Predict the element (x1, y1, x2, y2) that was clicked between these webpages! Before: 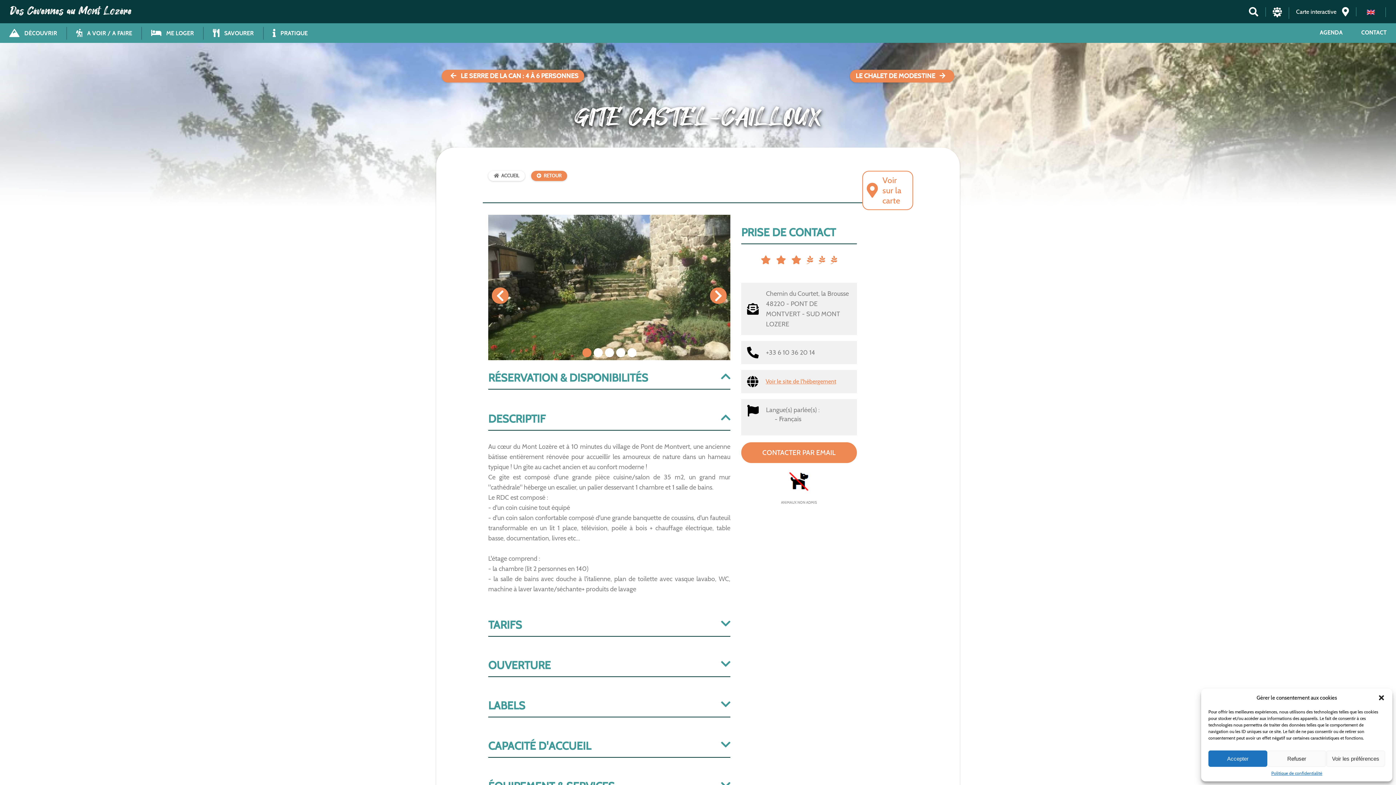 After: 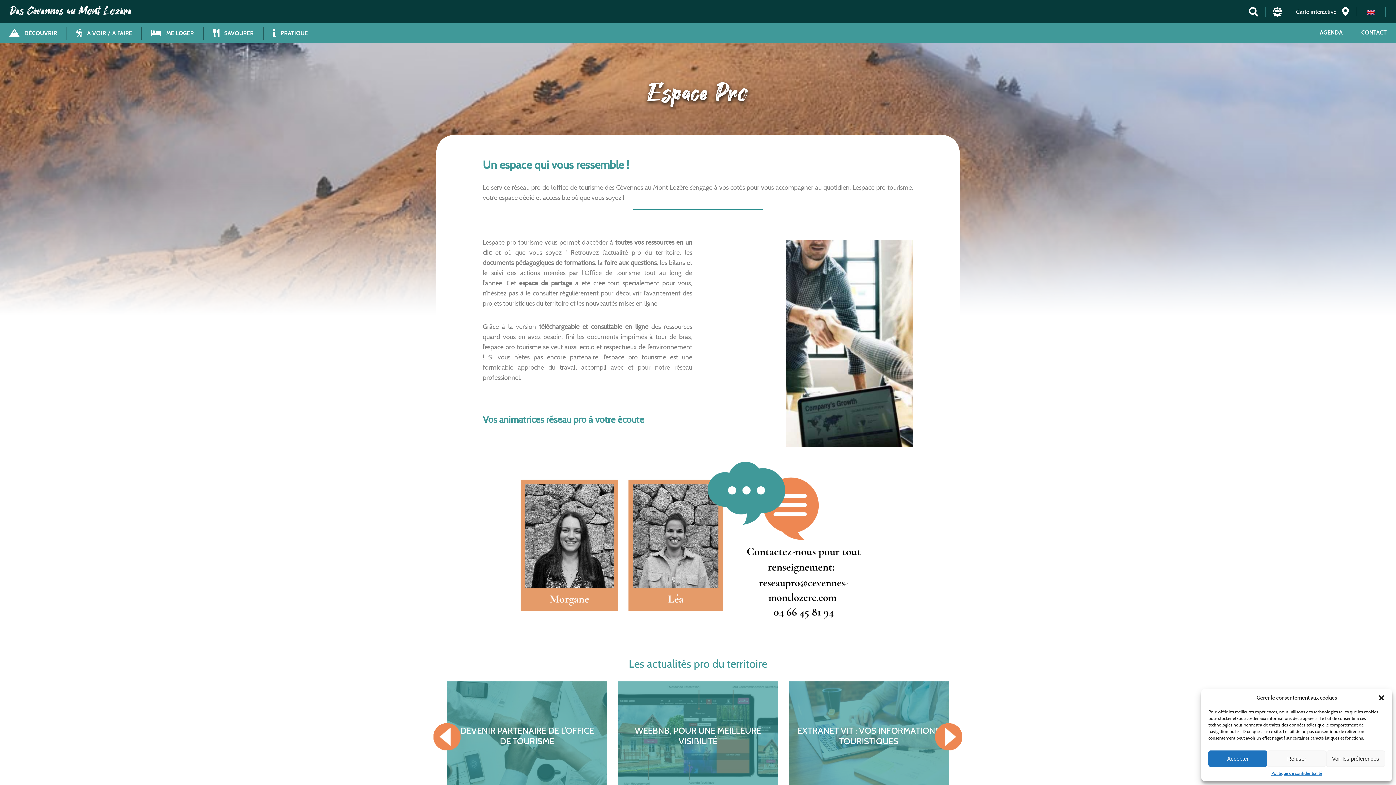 Action: bbox: (1272, 12, 1282, 19)